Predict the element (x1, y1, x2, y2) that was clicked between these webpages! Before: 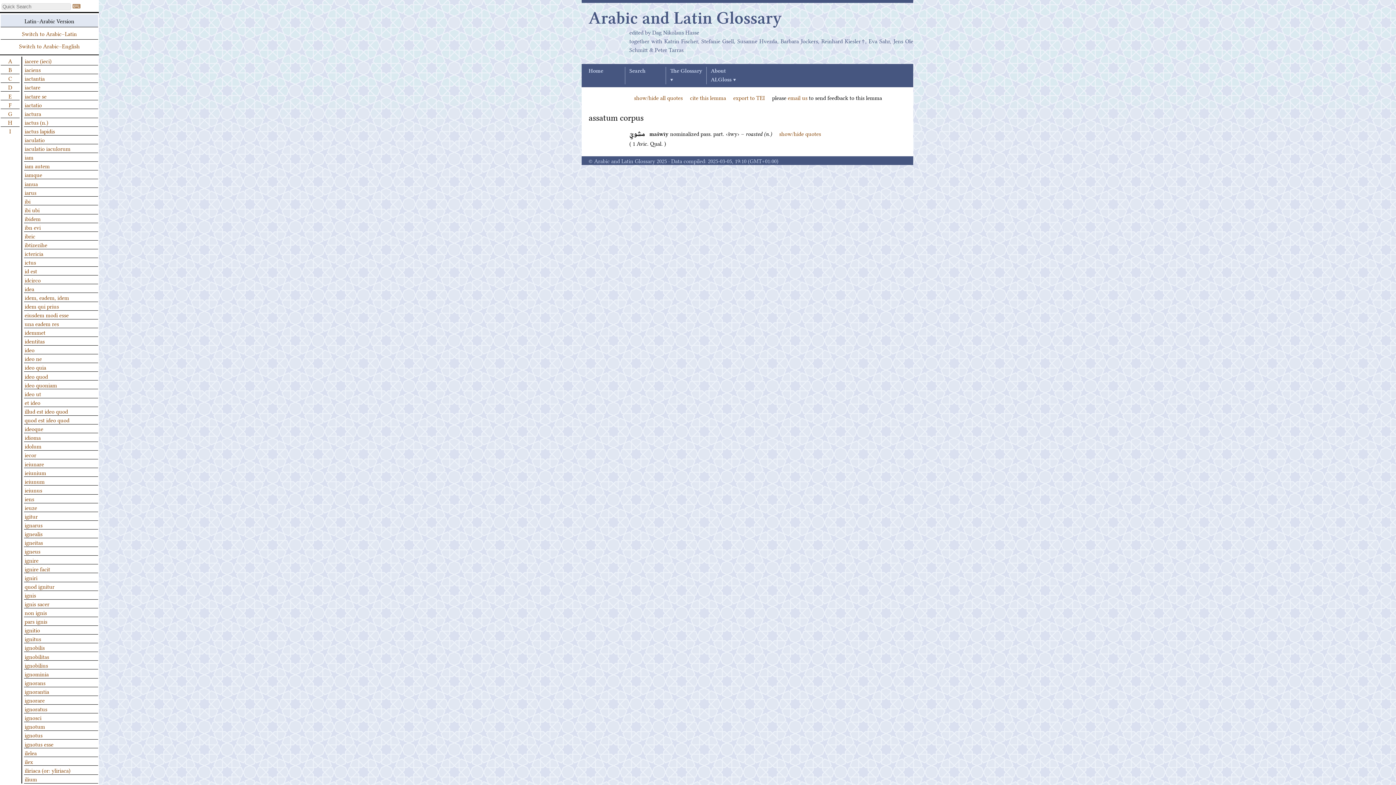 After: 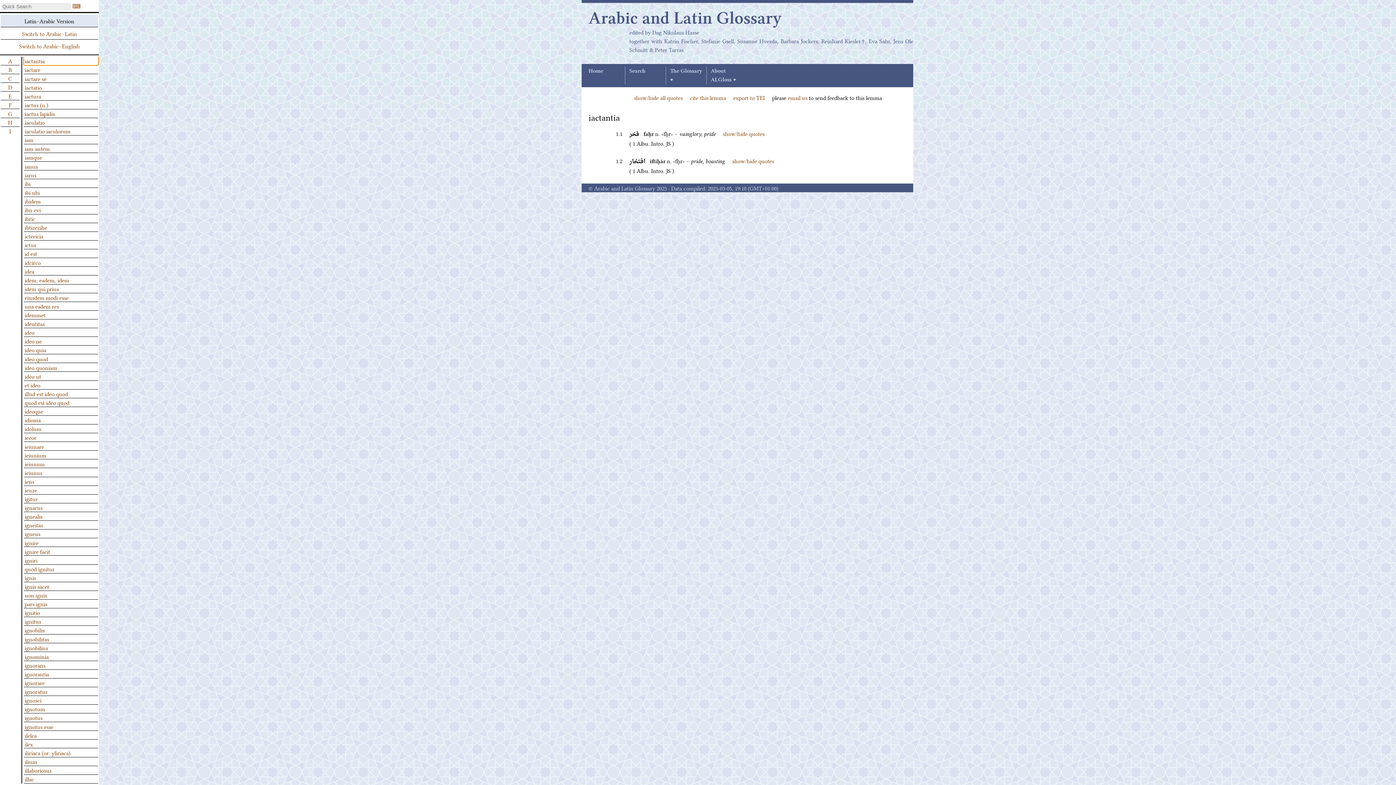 Action: label: iactantia bbox: (24, 74, 98, 82)